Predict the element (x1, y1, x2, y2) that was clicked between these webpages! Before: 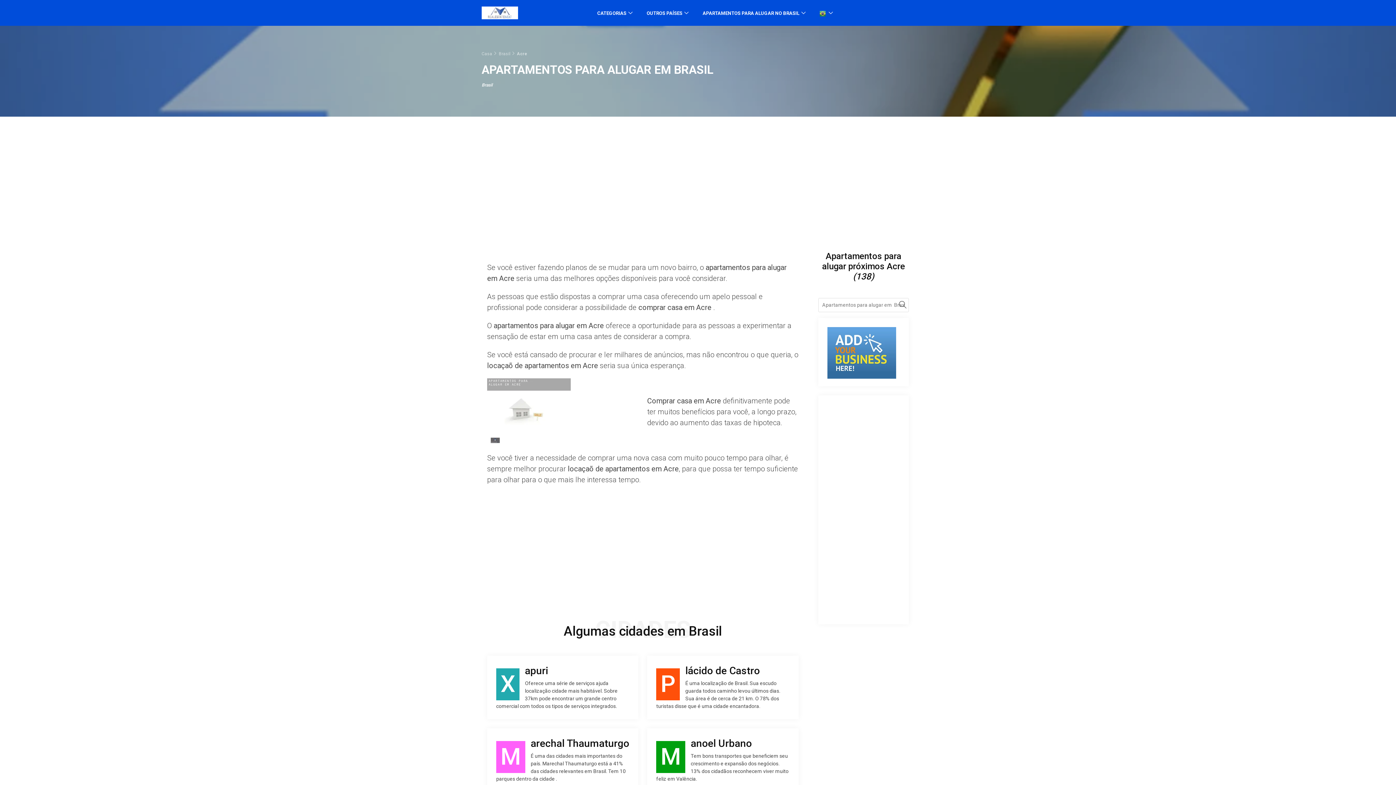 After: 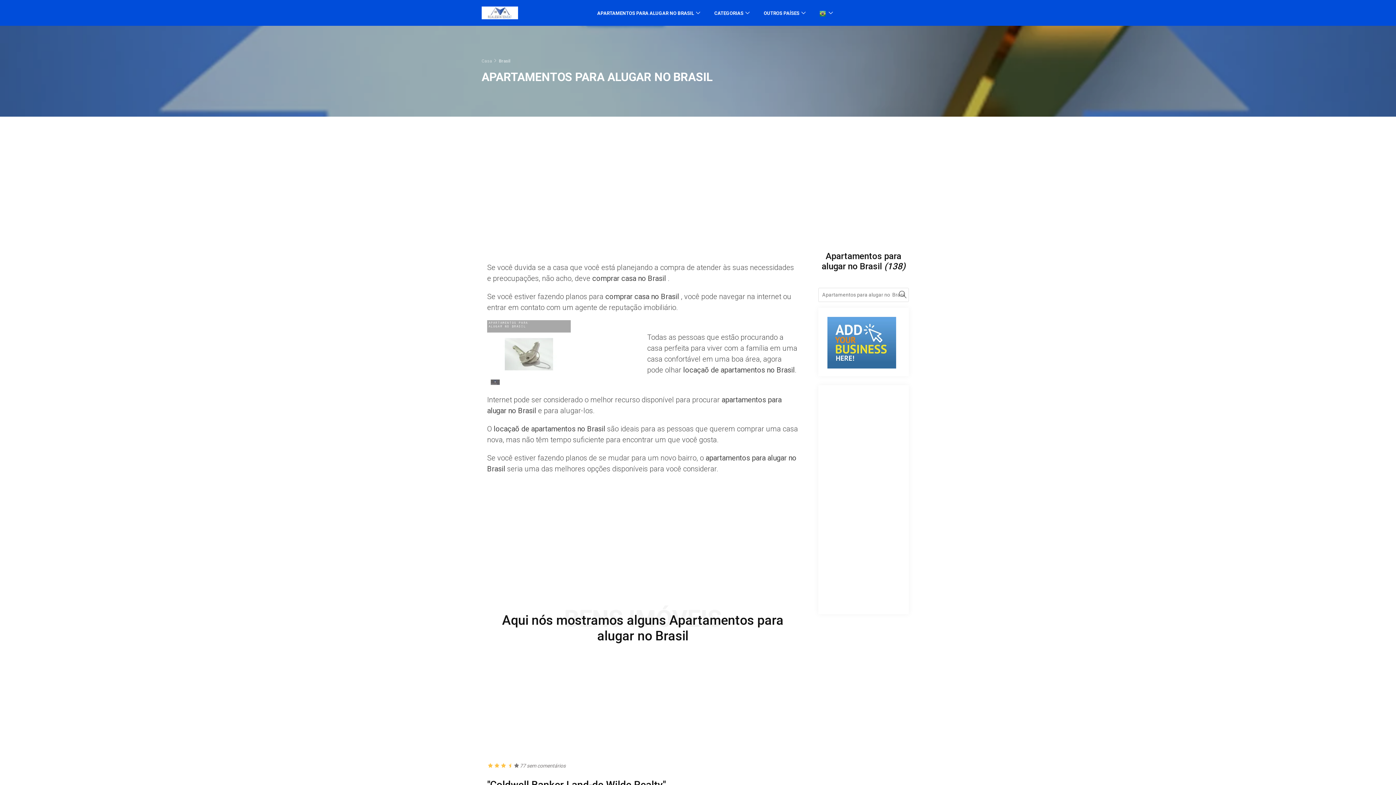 Action: label: Brasil bbox: (498, 51, 510, 56)